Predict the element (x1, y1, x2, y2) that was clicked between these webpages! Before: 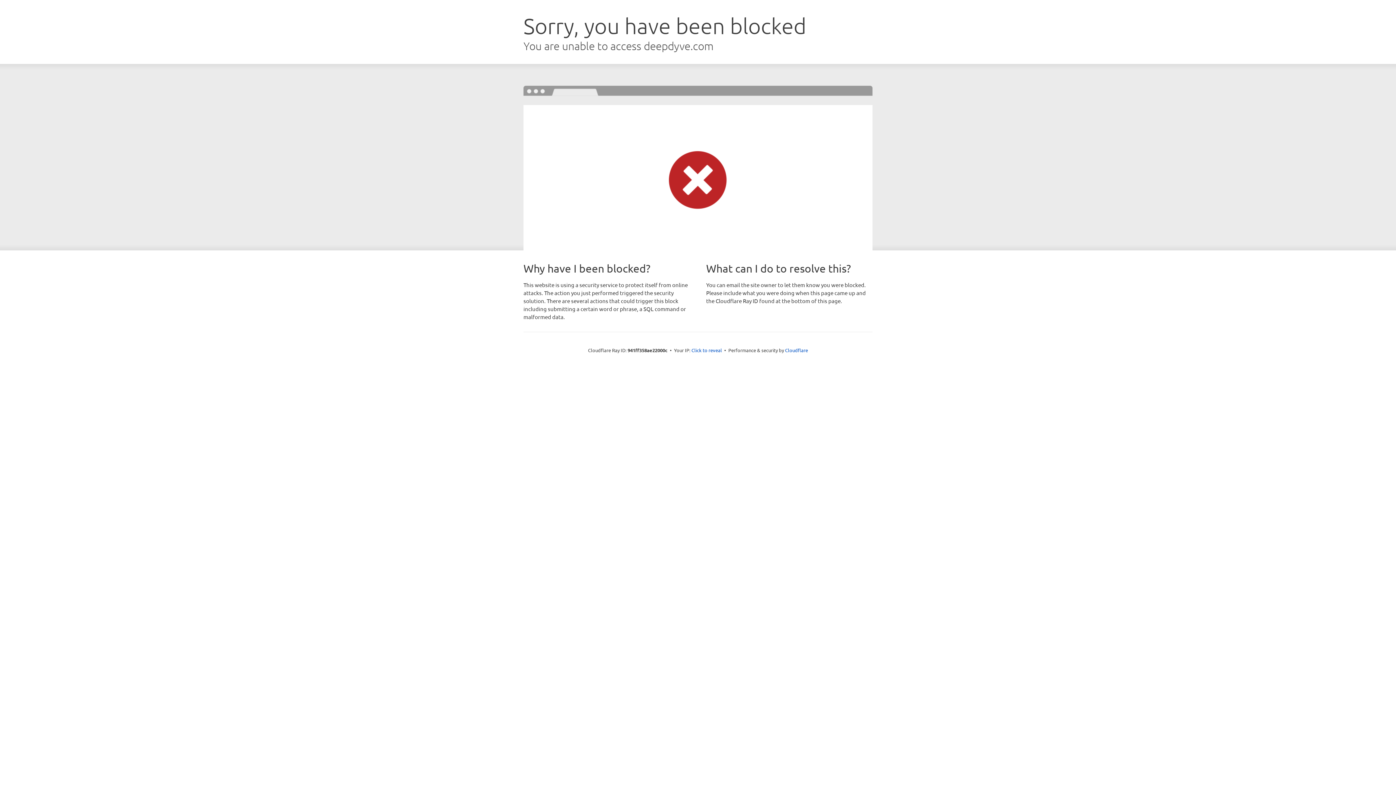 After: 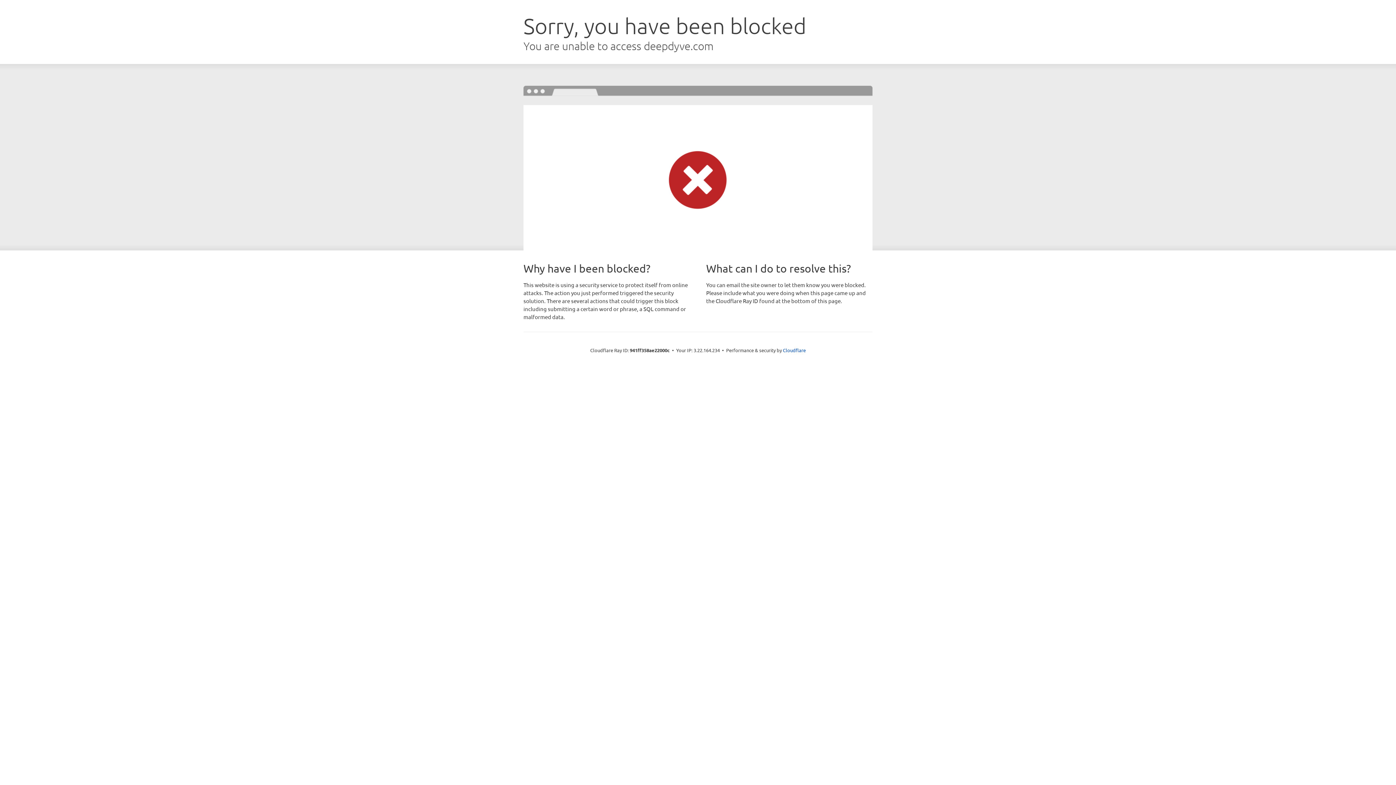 Action: label: Click to reveal bbox: (691, 346, 722, 353)